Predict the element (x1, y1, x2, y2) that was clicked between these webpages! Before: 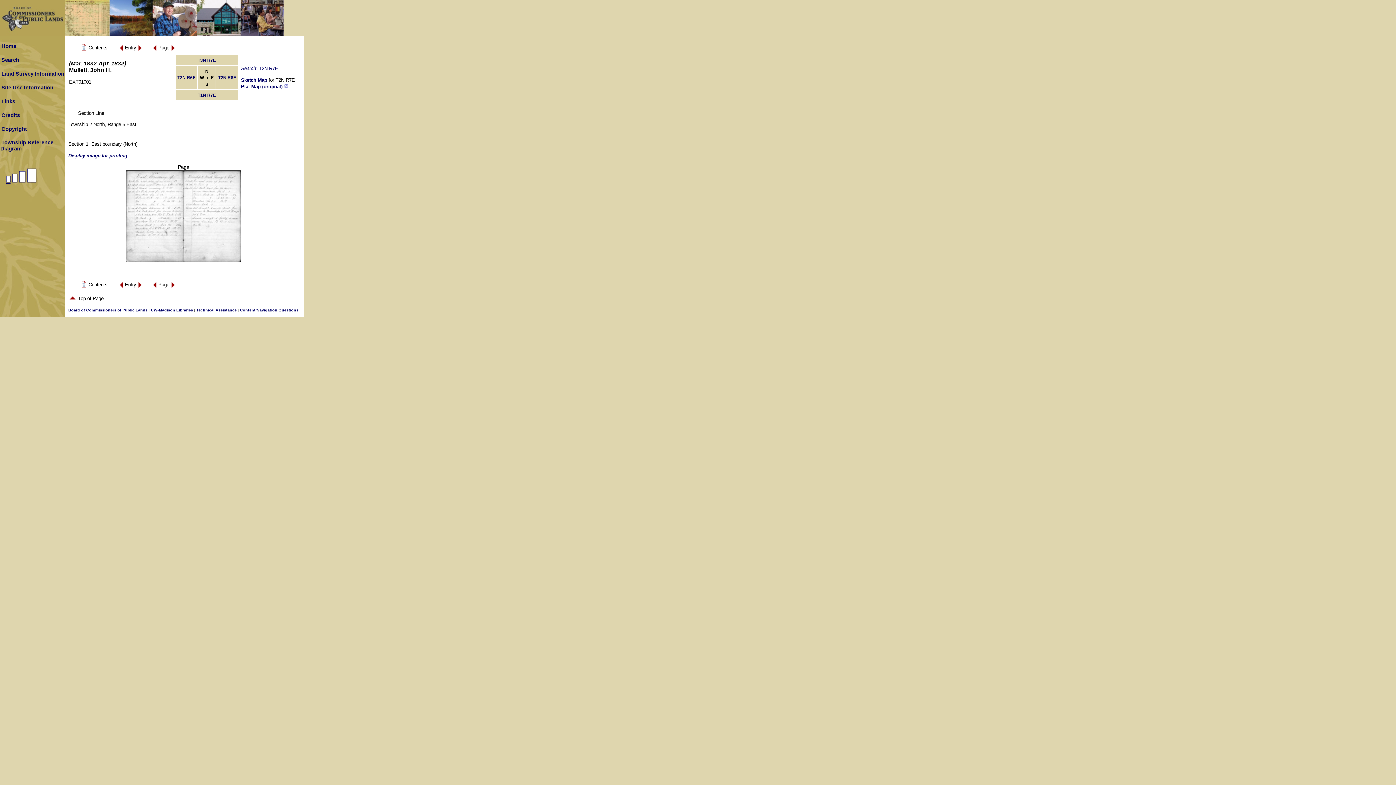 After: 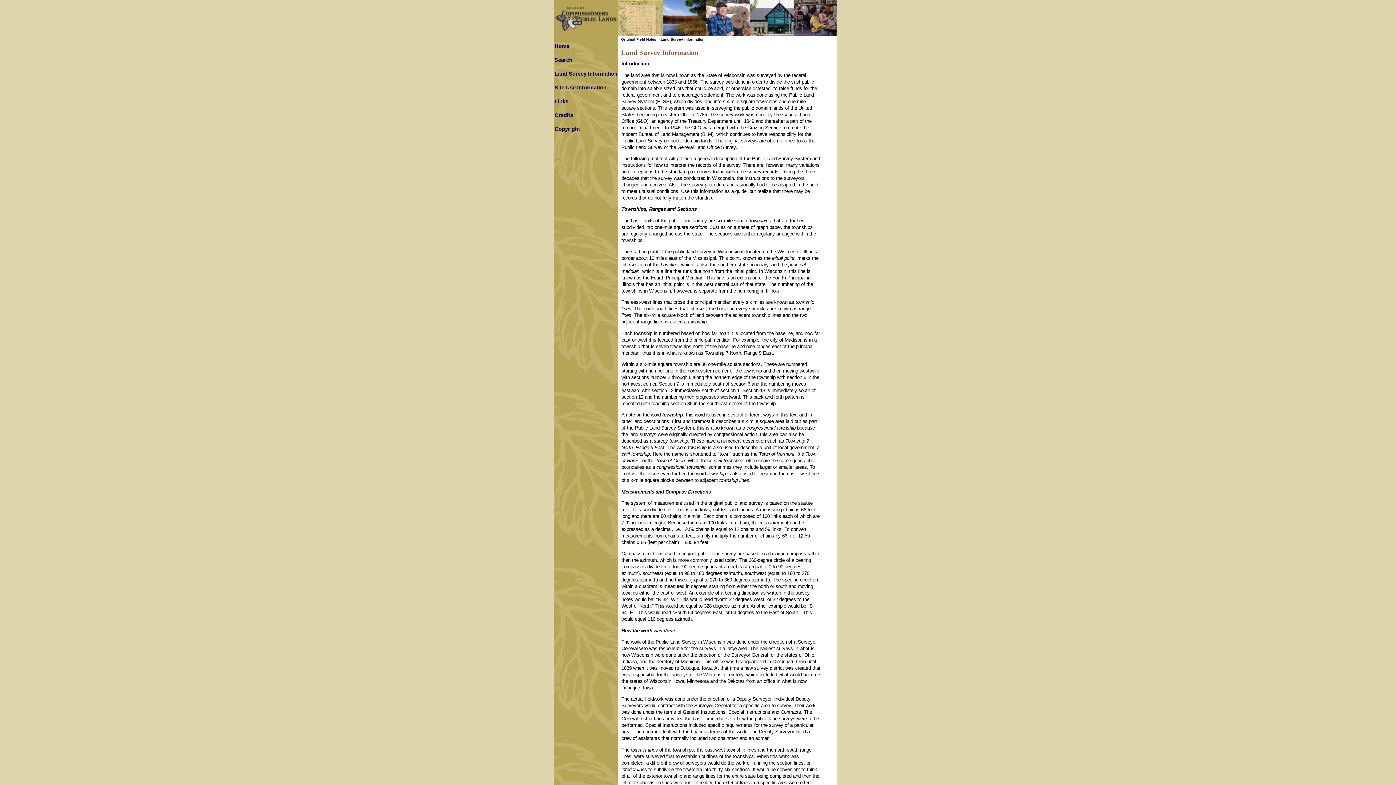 Action: bbox: (1, 70, 64, 76) label: Land Survey Information